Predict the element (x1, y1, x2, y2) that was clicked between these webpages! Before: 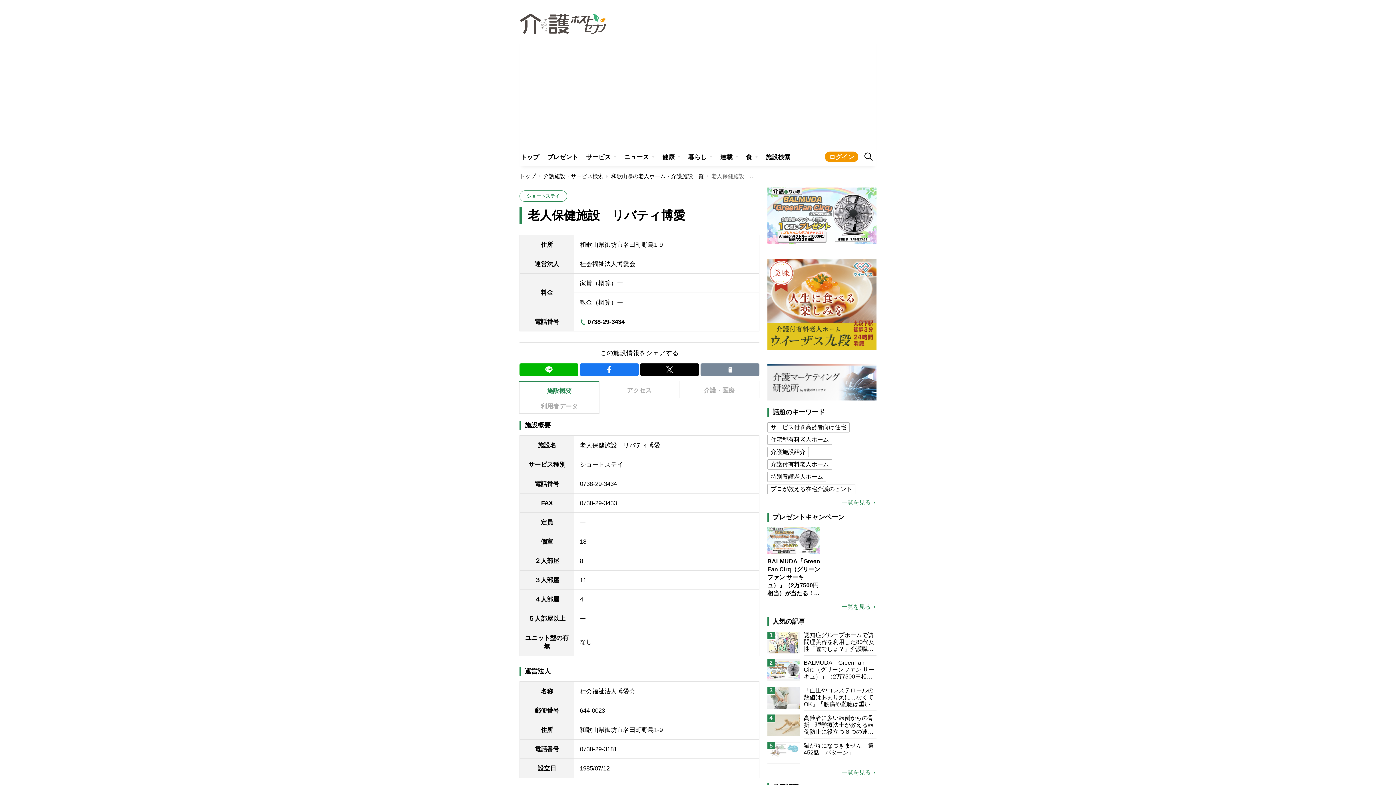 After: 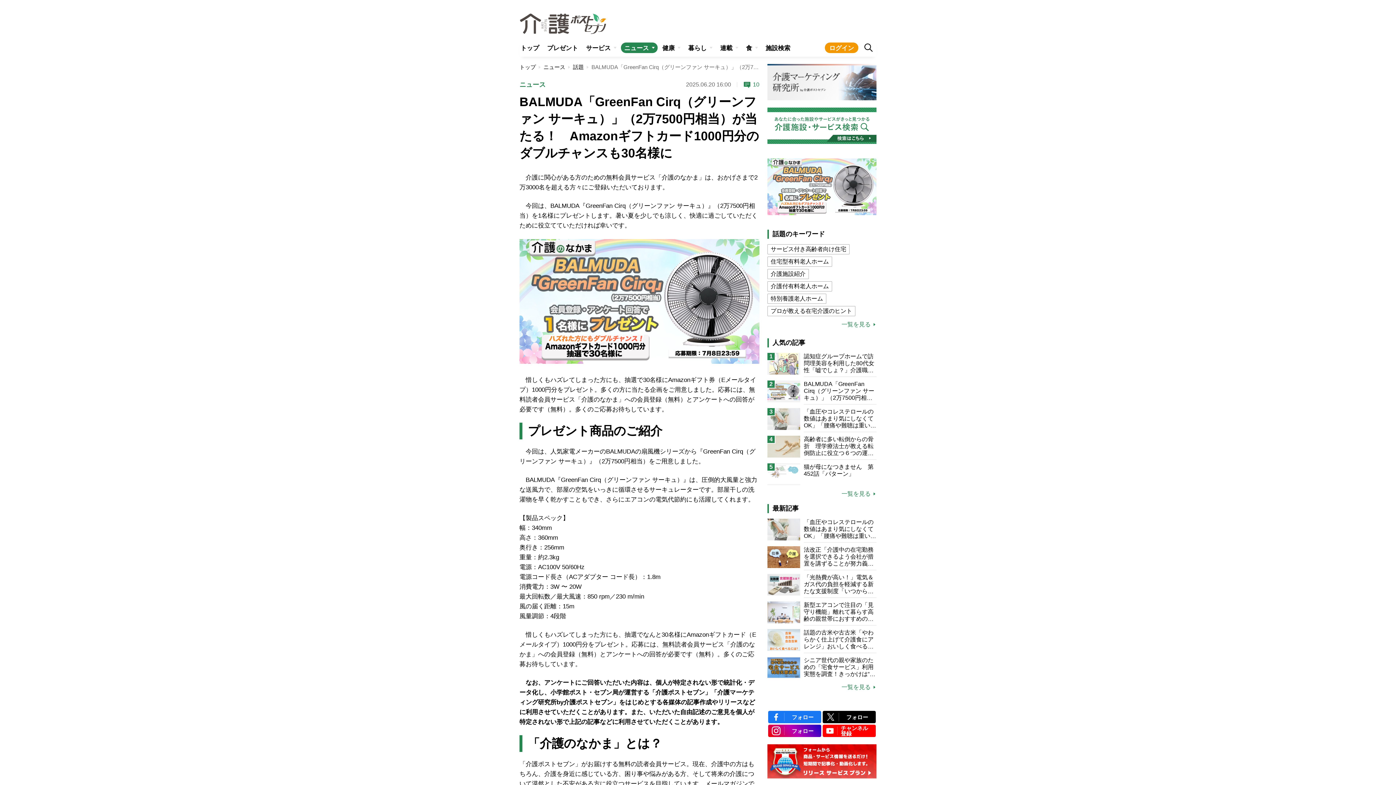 Action: bbox: (767, 187, 876, 244)